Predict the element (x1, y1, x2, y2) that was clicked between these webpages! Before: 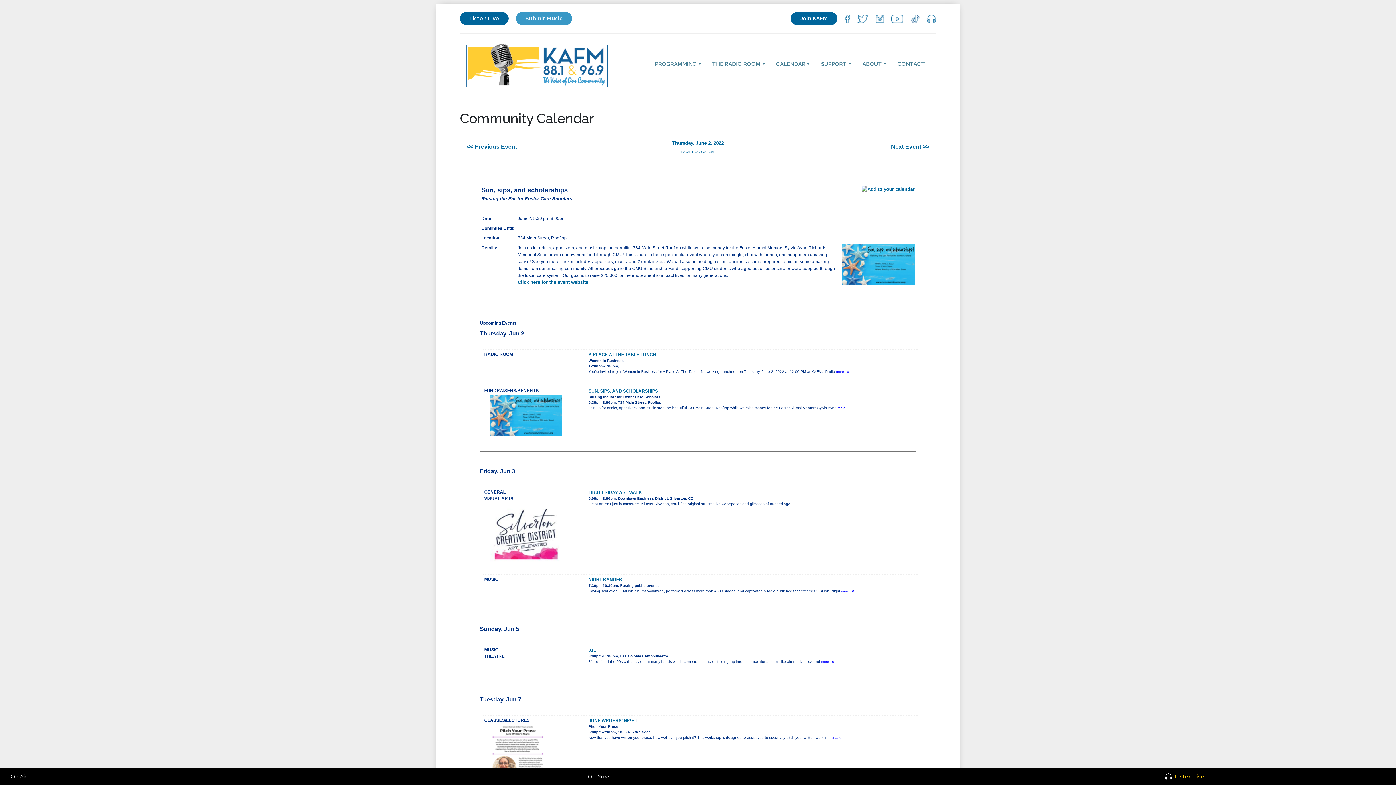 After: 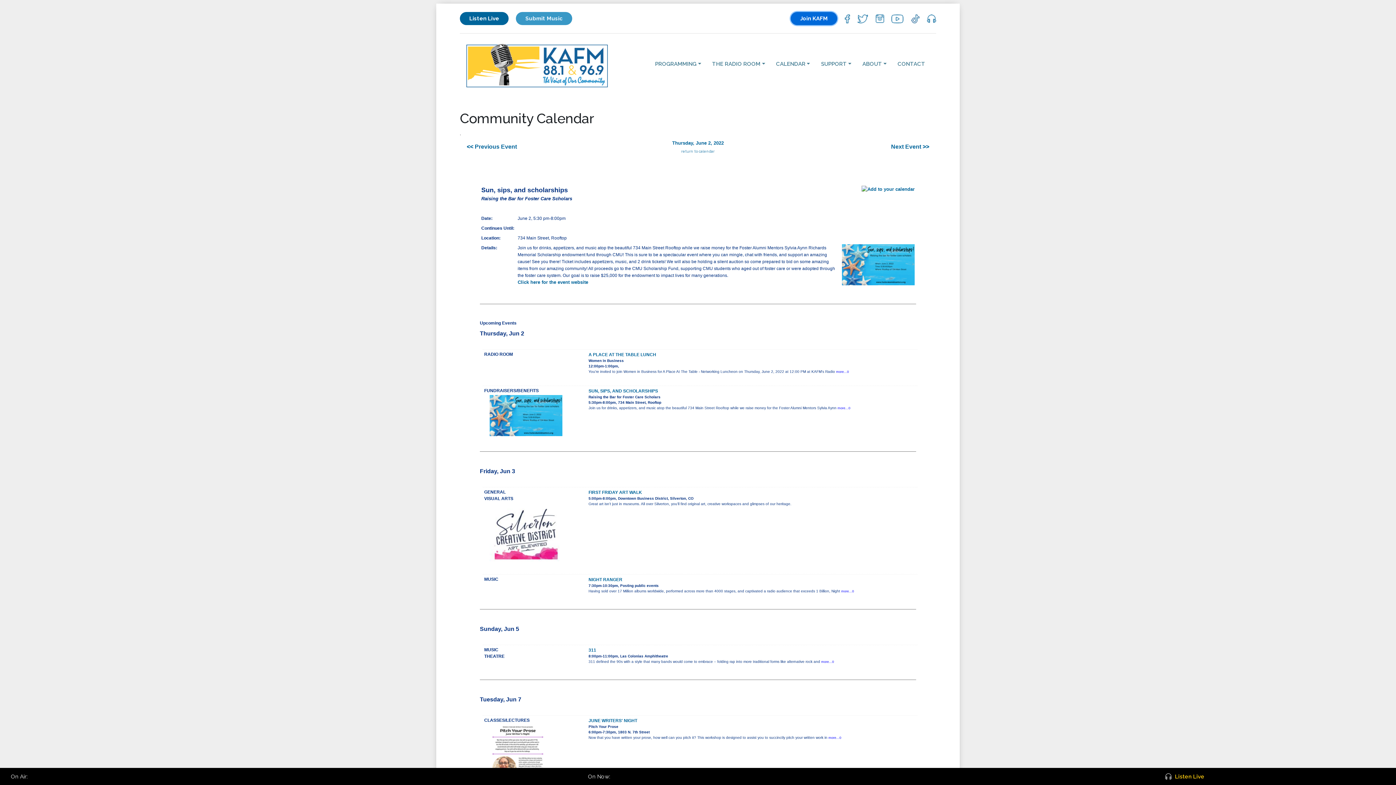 Action: bbox: (790, 11, 837, 24) label: Join KAFM